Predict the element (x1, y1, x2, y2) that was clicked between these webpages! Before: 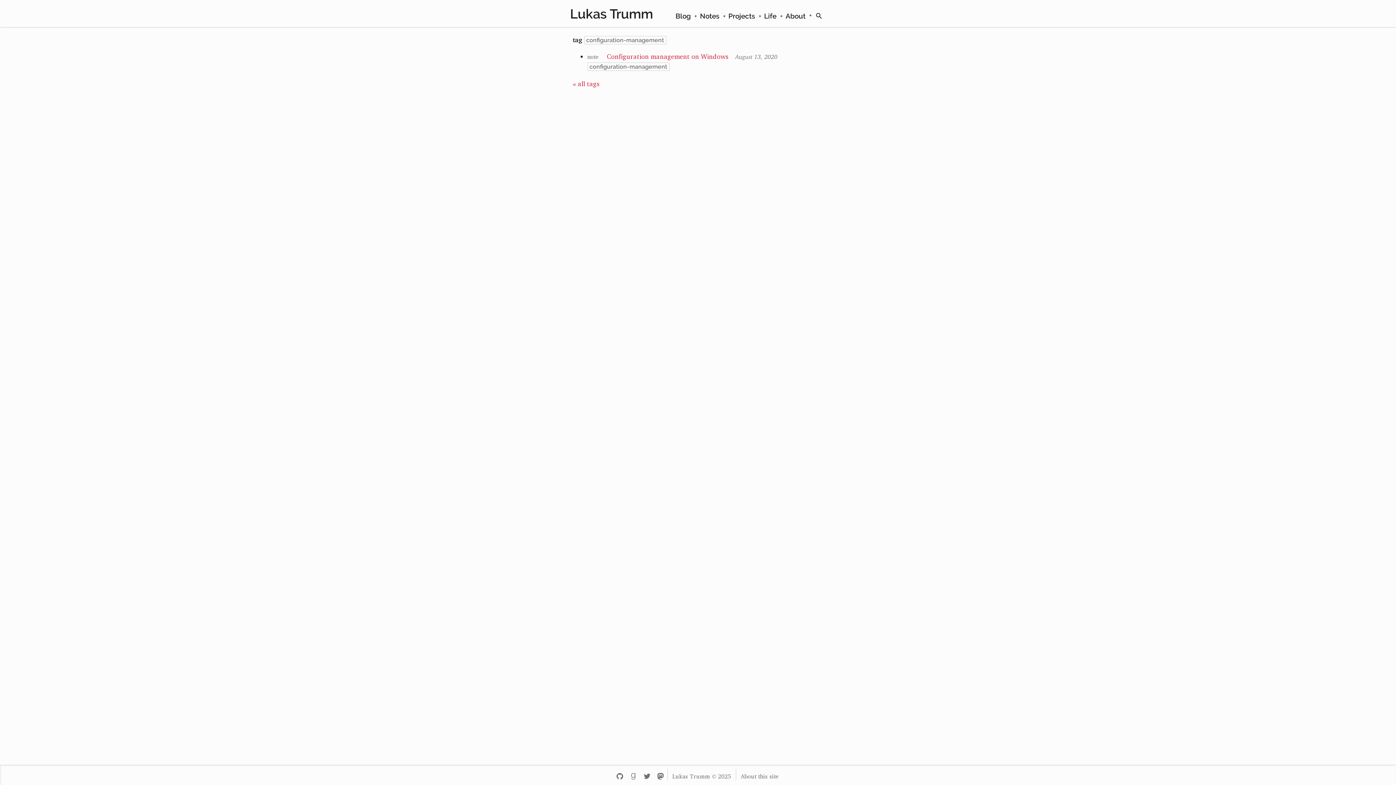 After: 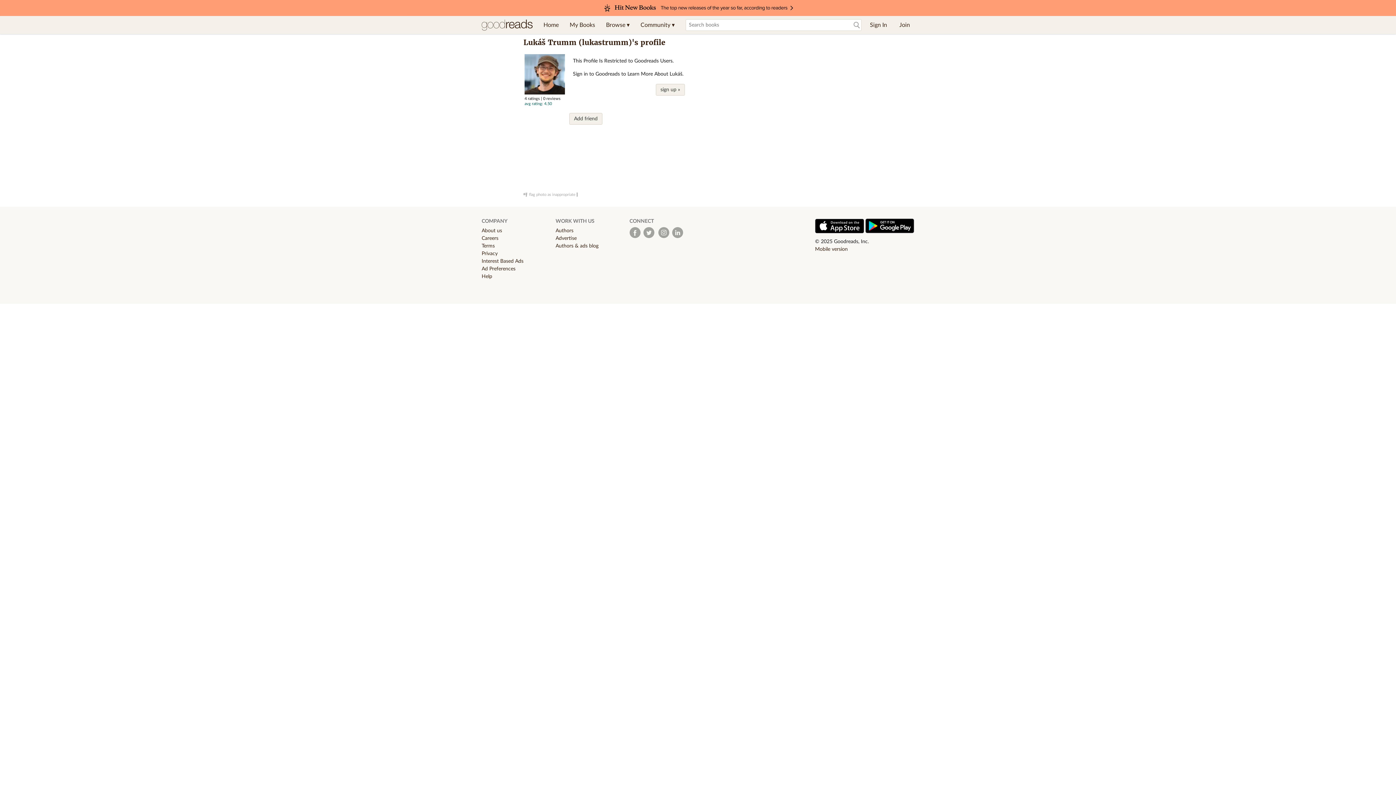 Action: bbox: (626, 764, 640, 785) label: Goodreads - lukastrumm